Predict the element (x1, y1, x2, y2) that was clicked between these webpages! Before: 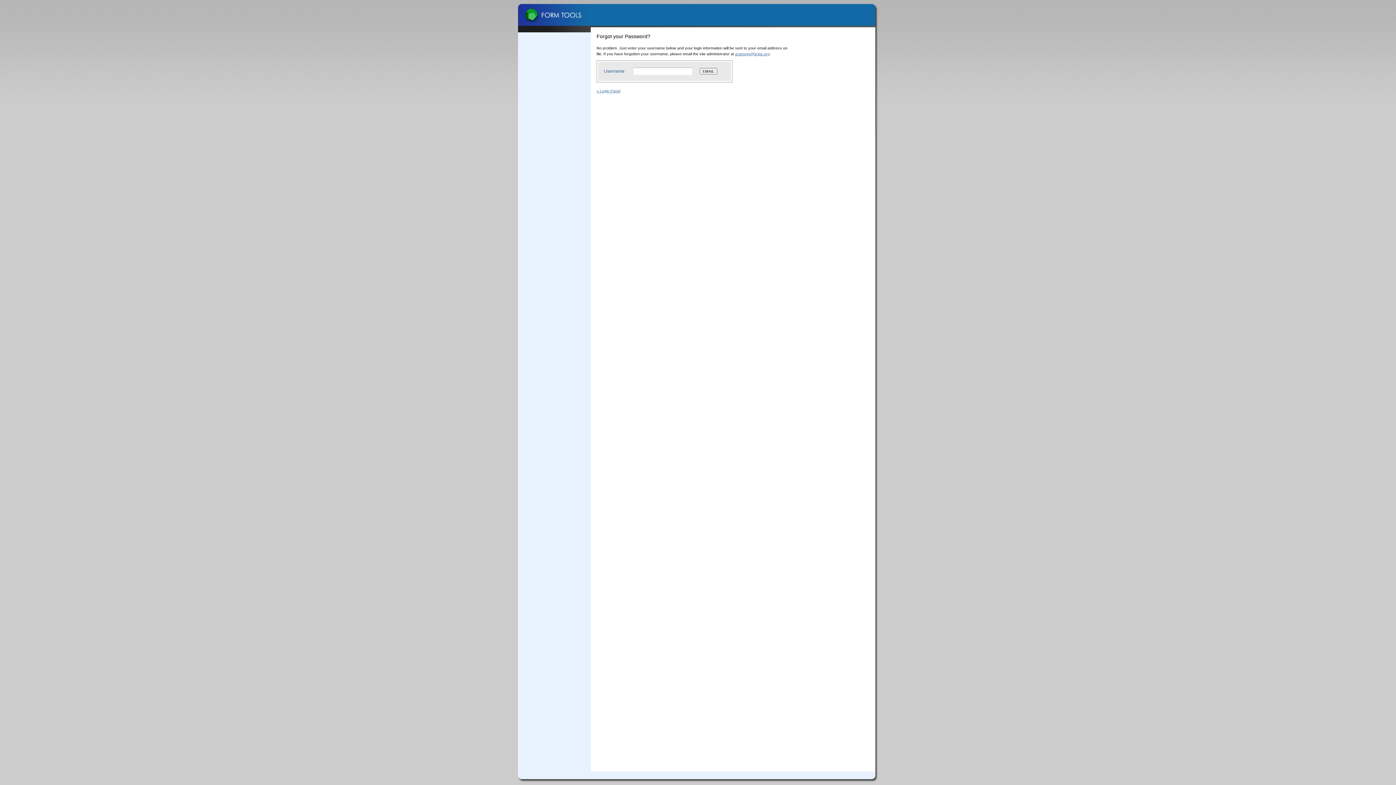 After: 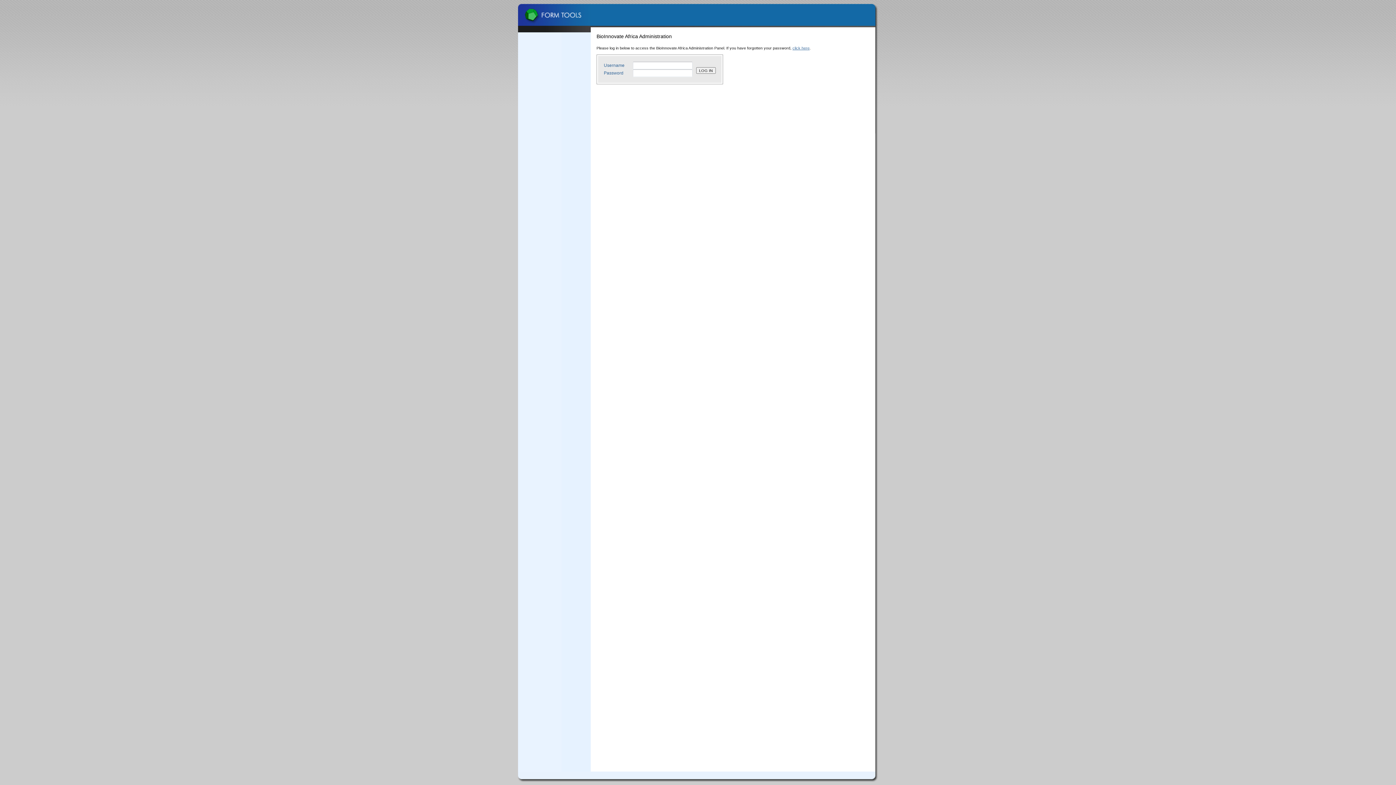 Action: bbox: (518, 22, 590, 26)